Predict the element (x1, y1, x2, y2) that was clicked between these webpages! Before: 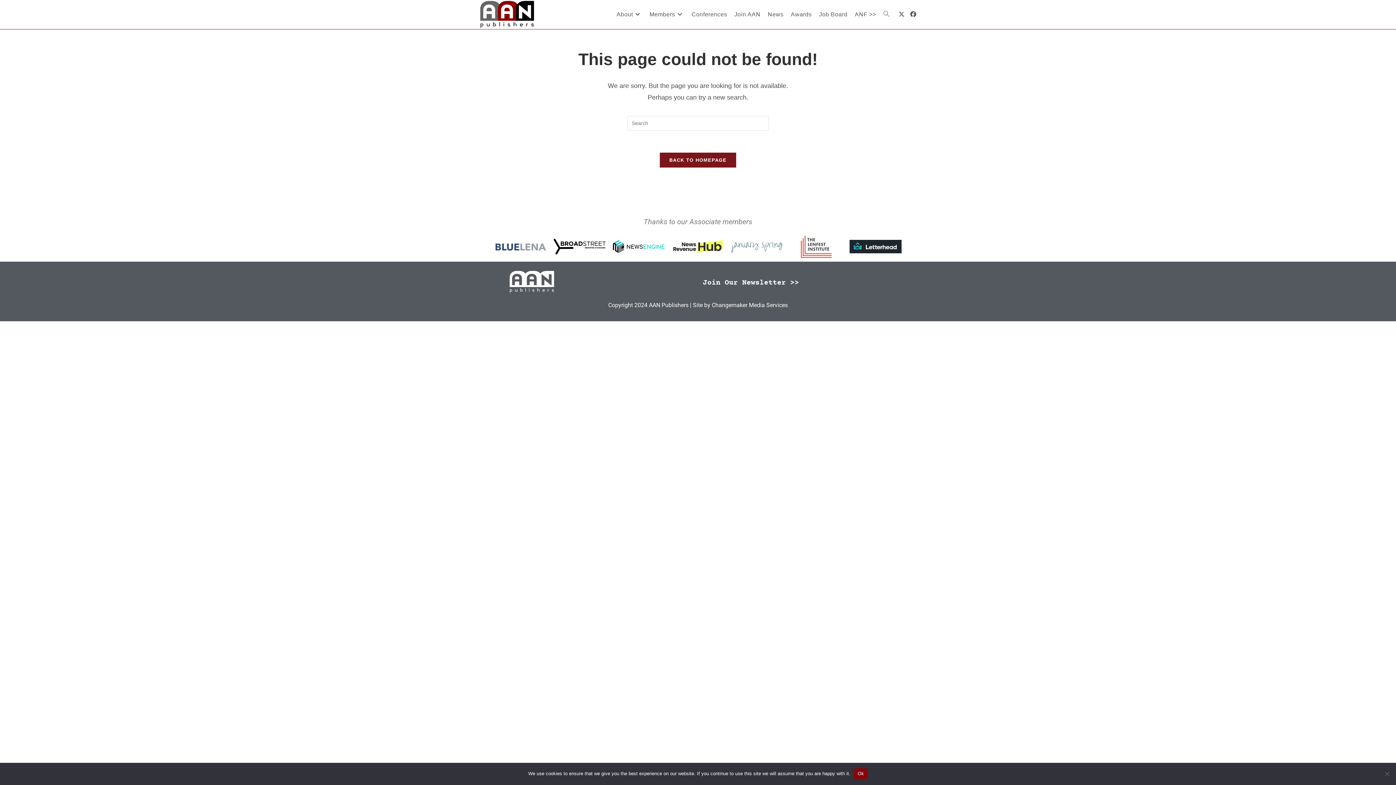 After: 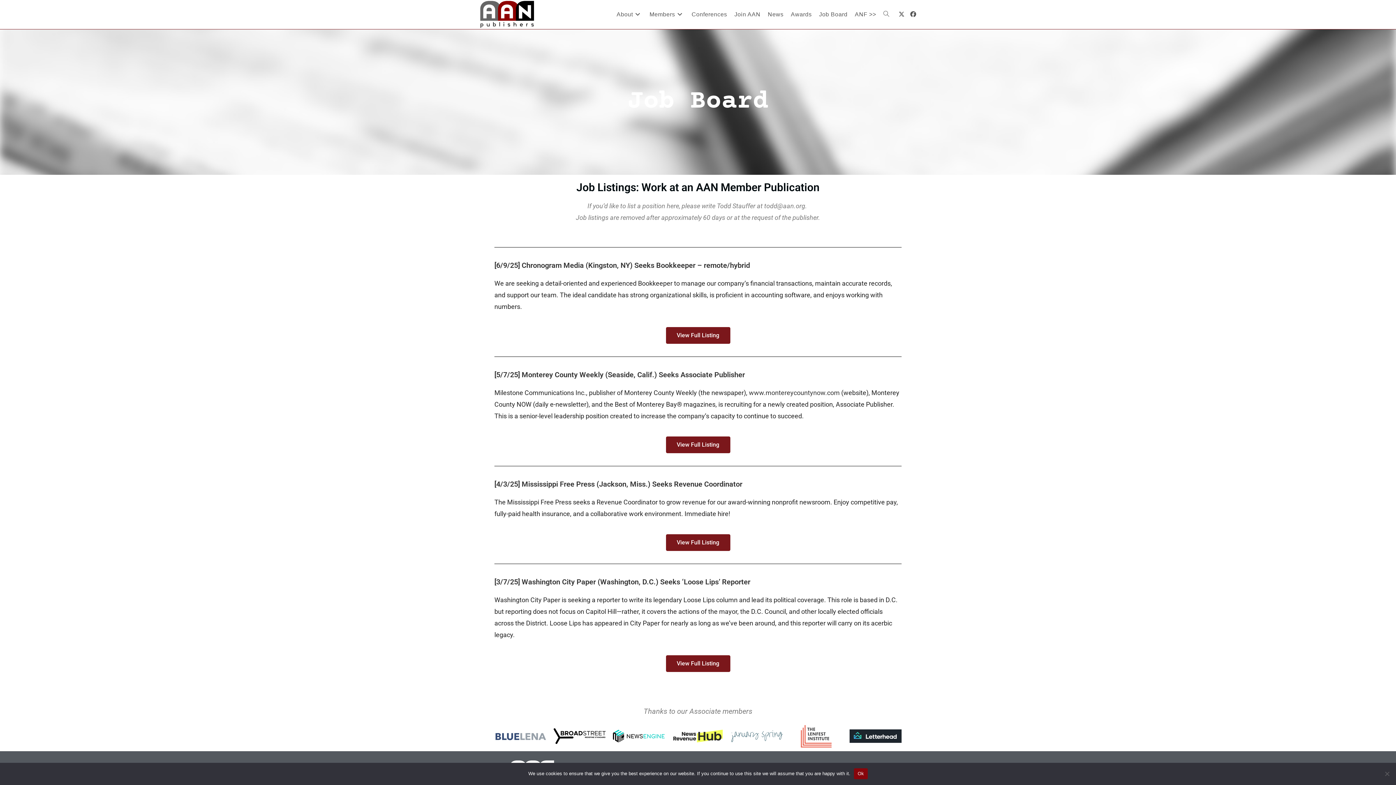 Action: label: Job Board bbox: (815, 0, 851, 29)